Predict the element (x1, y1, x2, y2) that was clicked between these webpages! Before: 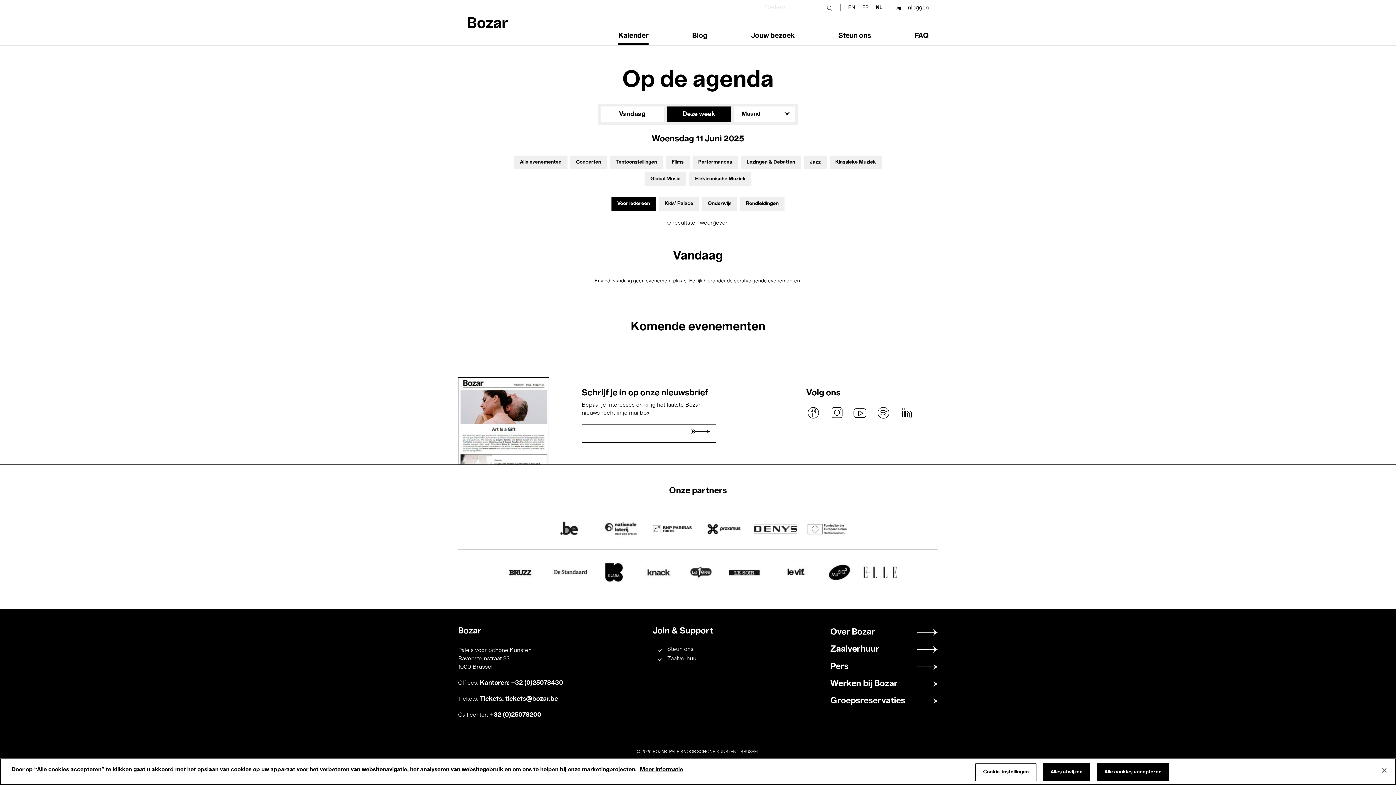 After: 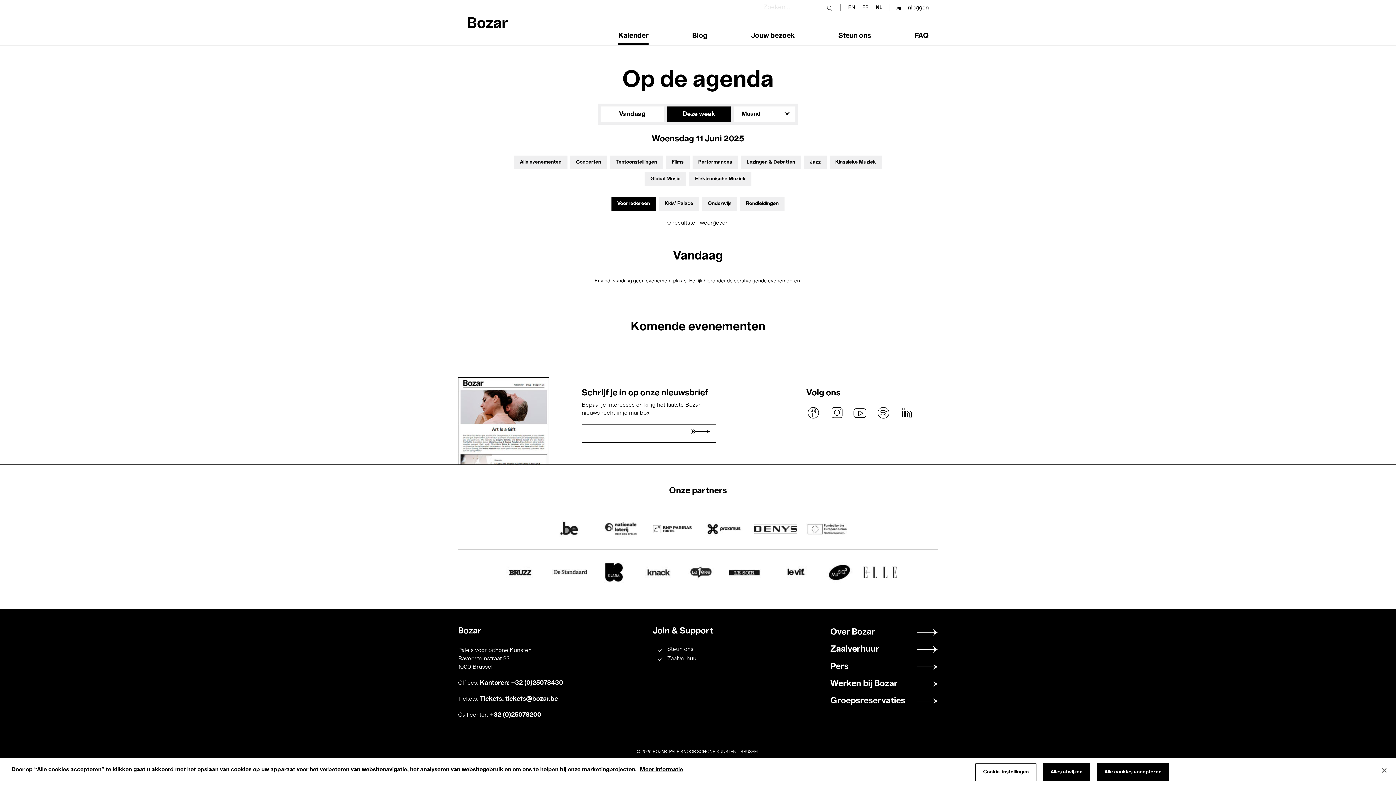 Action: label: +32 (0)25078200 bbox: (489, 712, 541, 718)